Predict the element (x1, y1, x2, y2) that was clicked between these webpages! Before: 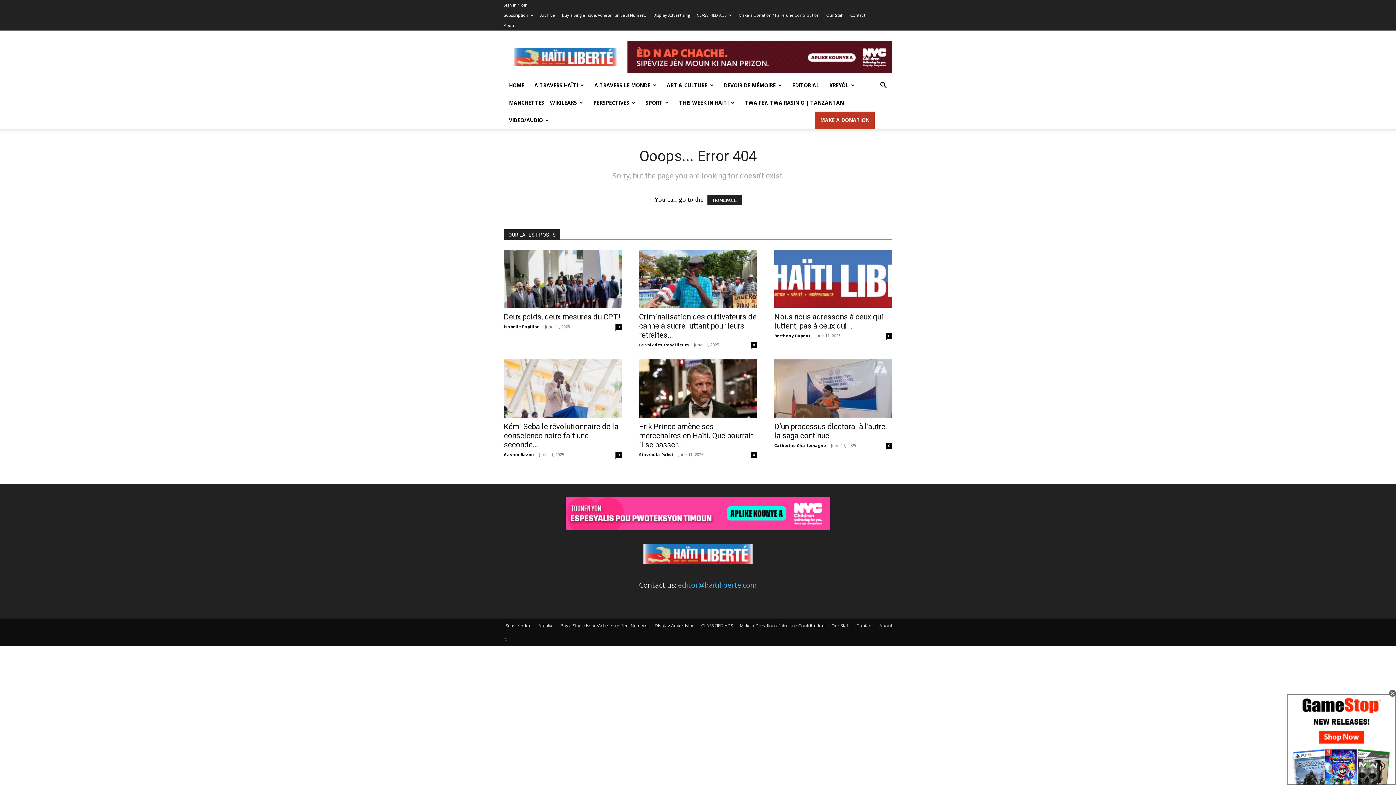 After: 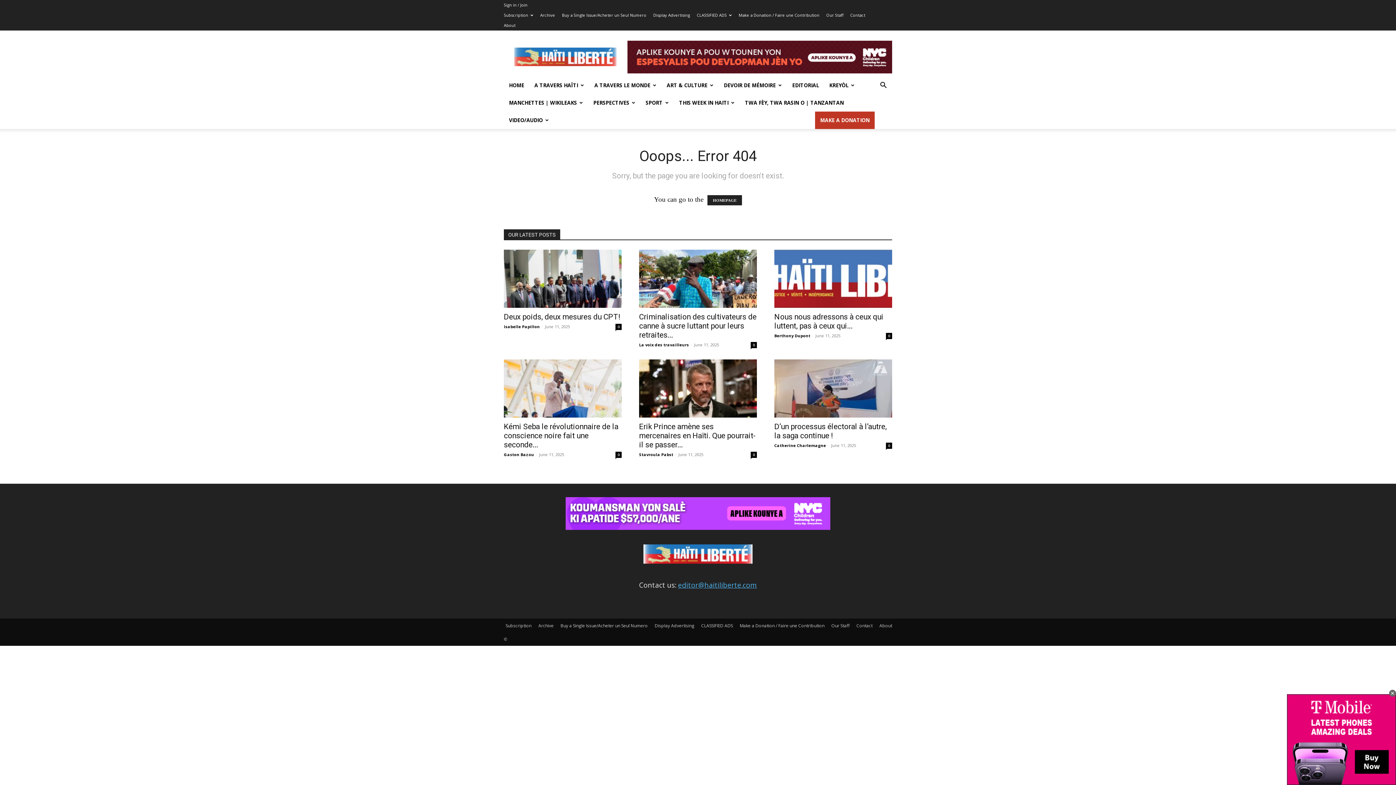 Action: label: editor@haitiliberte.com bbox: (678, 580, 757, 590)